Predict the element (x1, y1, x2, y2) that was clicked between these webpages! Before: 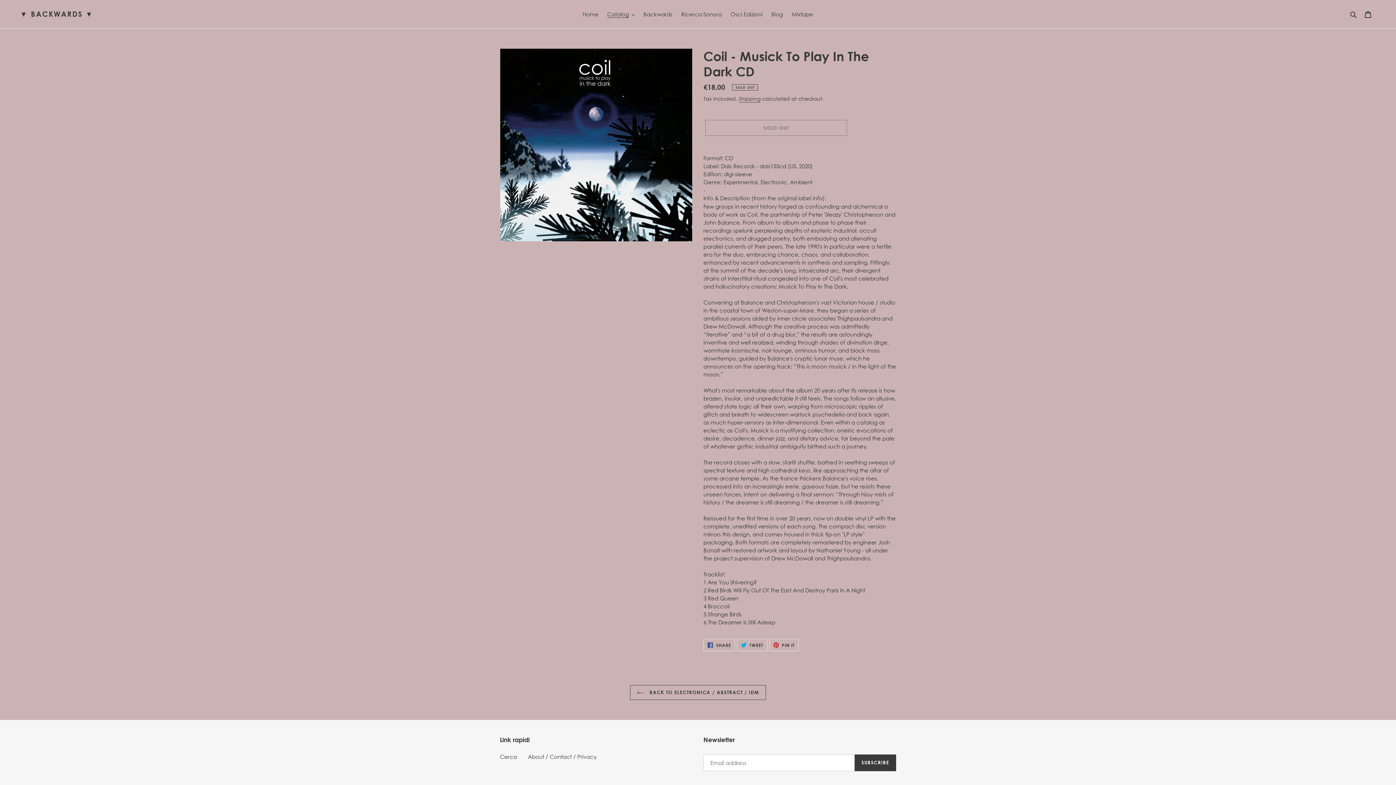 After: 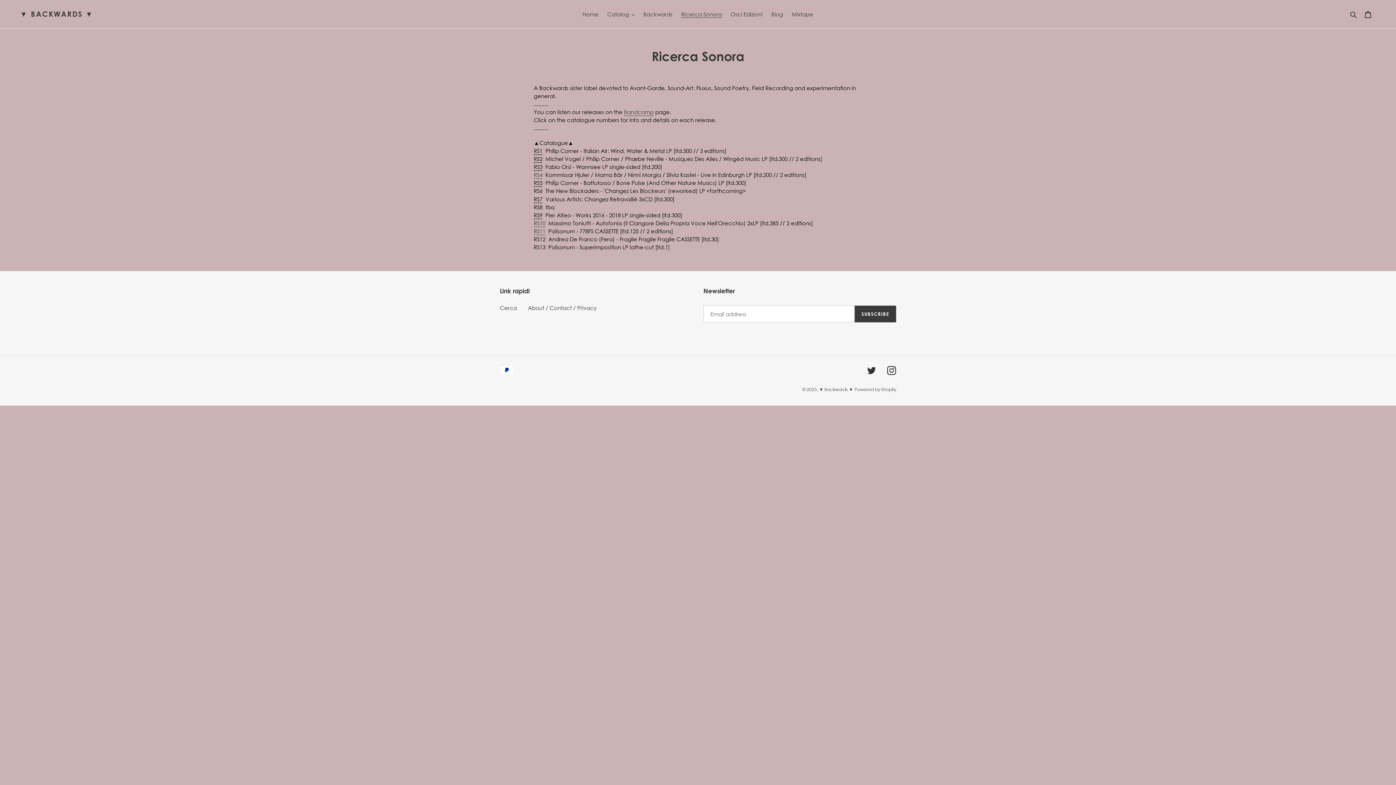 Action: label: Ricerca Sonora bbox: (677, 9, 725, 19)